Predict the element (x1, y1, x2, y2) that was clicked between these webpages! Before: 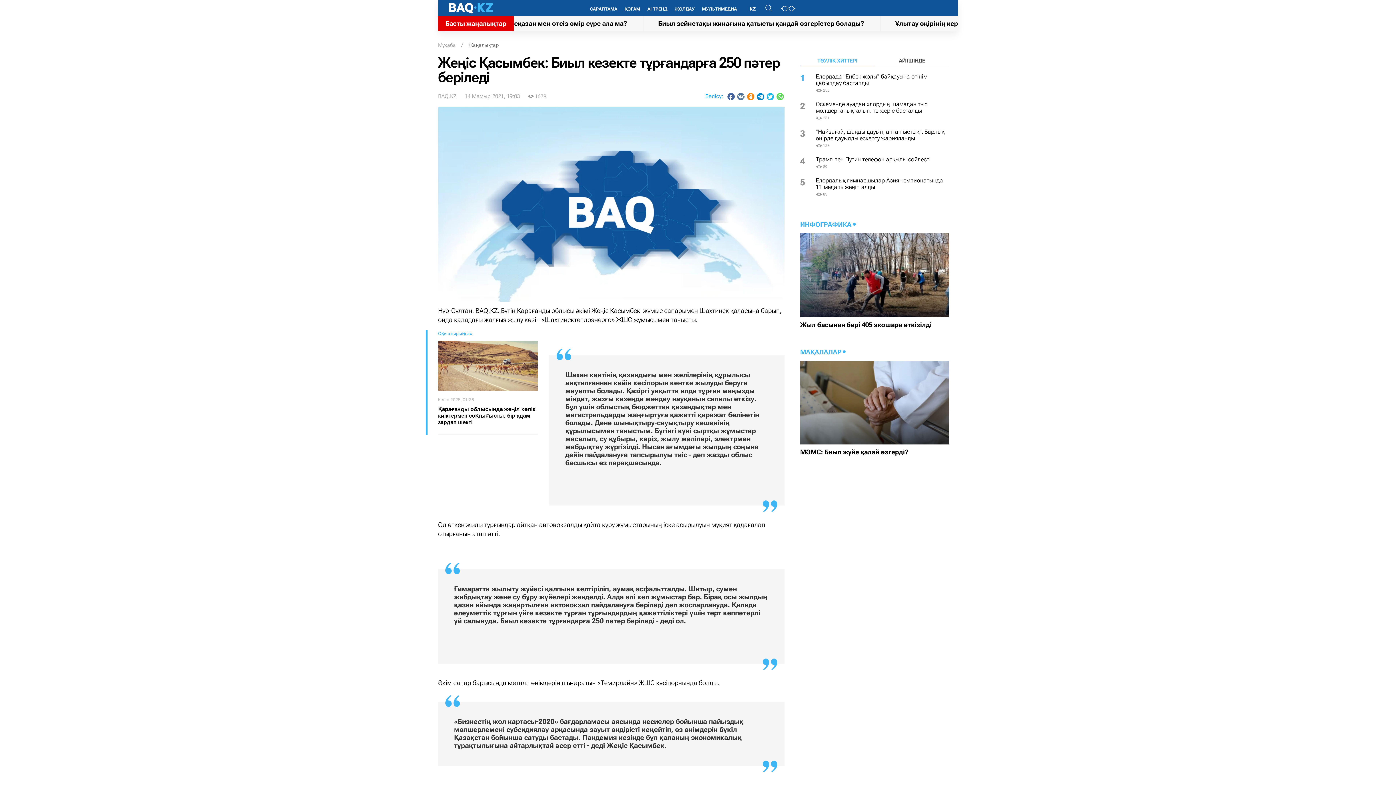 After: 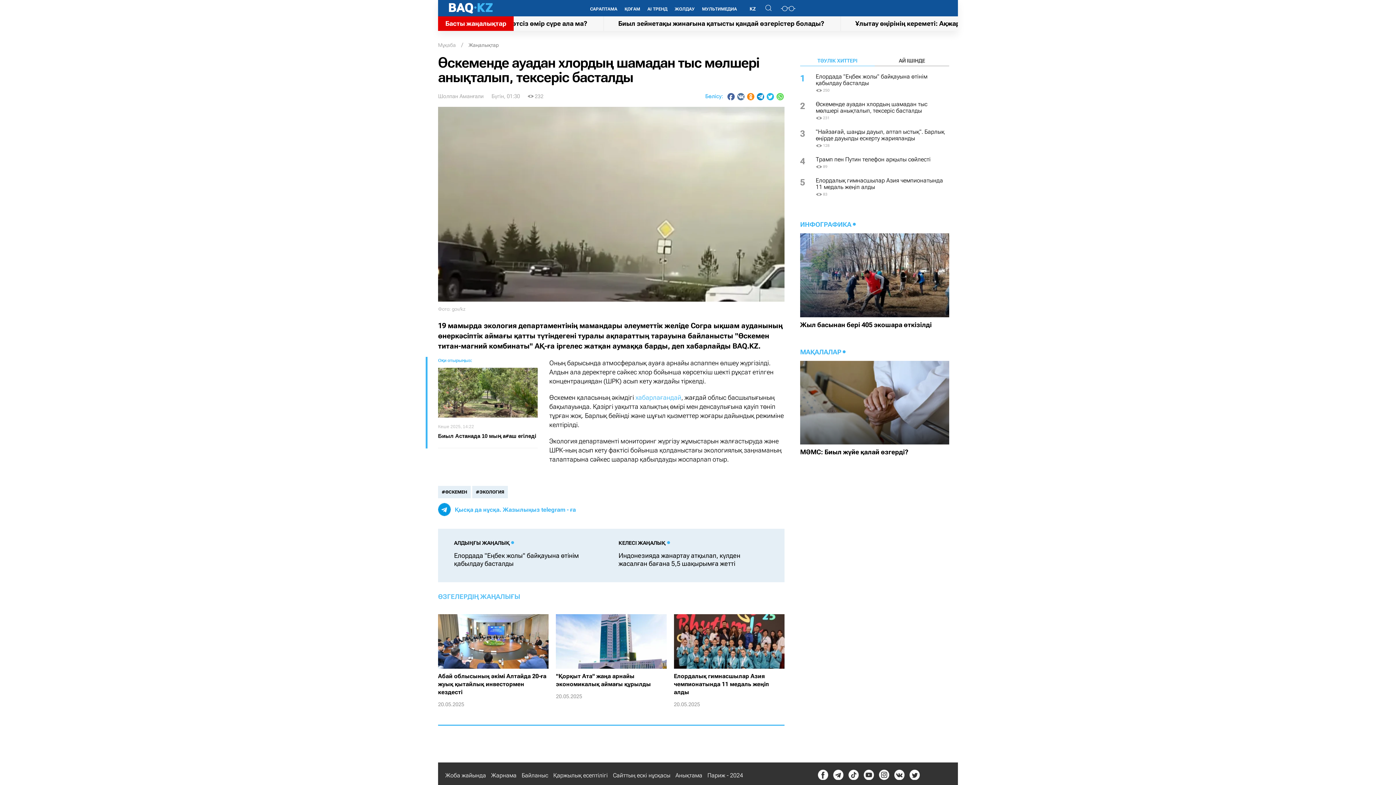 Action: label: 2
Өскеменде ауадан хлордың шамадан тыс мөлшері анықталып, тексеріс басталды
231 bbox: (800, 101, 949, 125)